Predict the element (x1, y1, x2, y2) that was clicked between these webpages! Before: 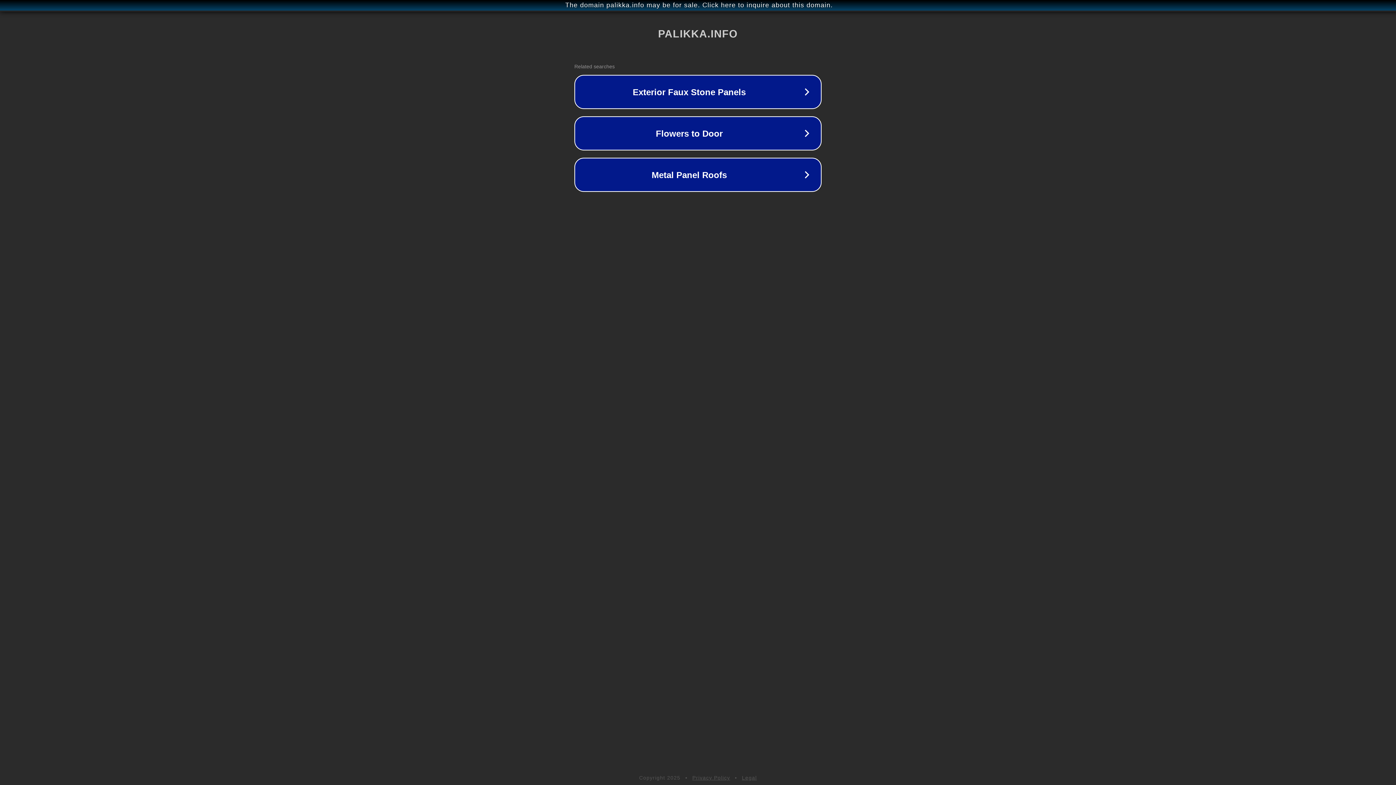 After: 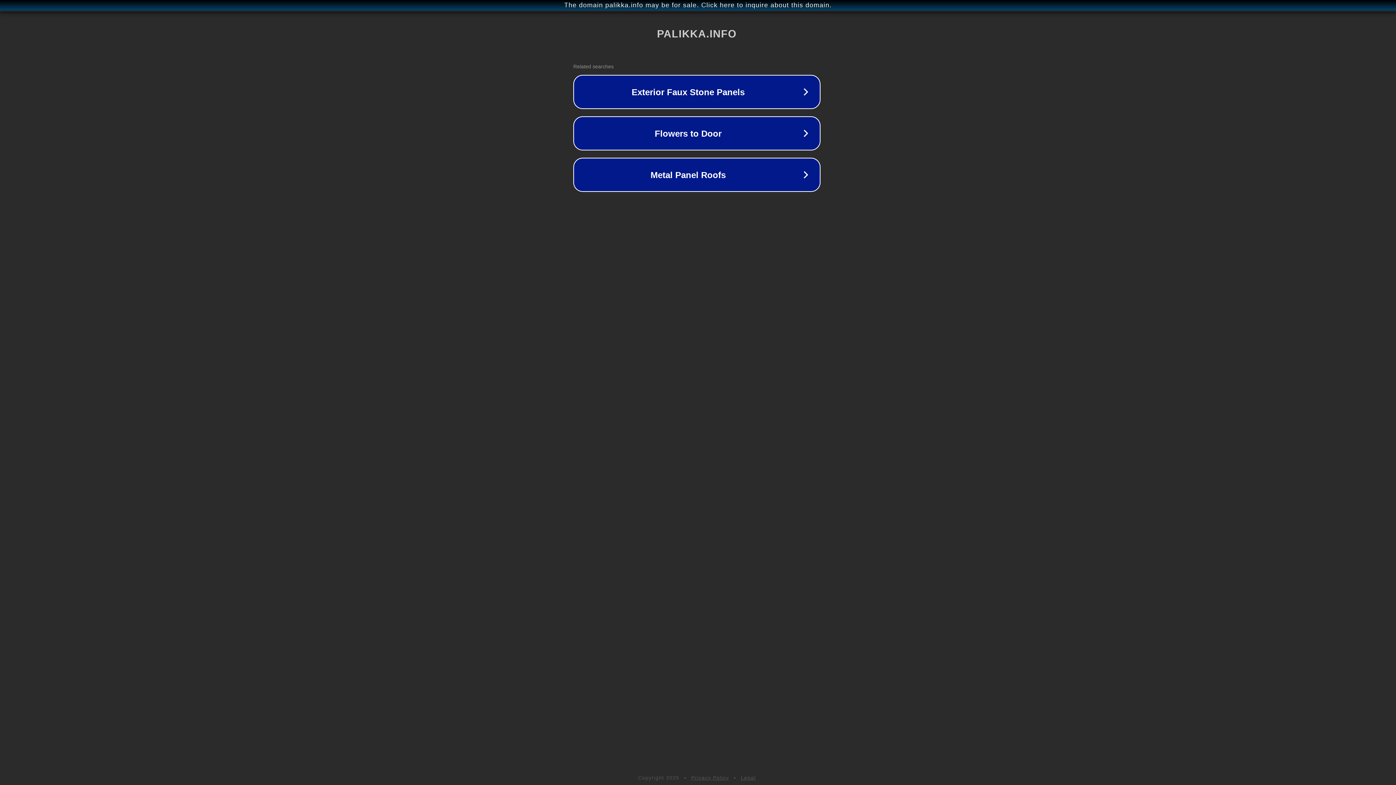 Action: bbox: (1, 1, 1397, 9) label: The domain palikka.info may be for sale. Click here to inquire about this domain.